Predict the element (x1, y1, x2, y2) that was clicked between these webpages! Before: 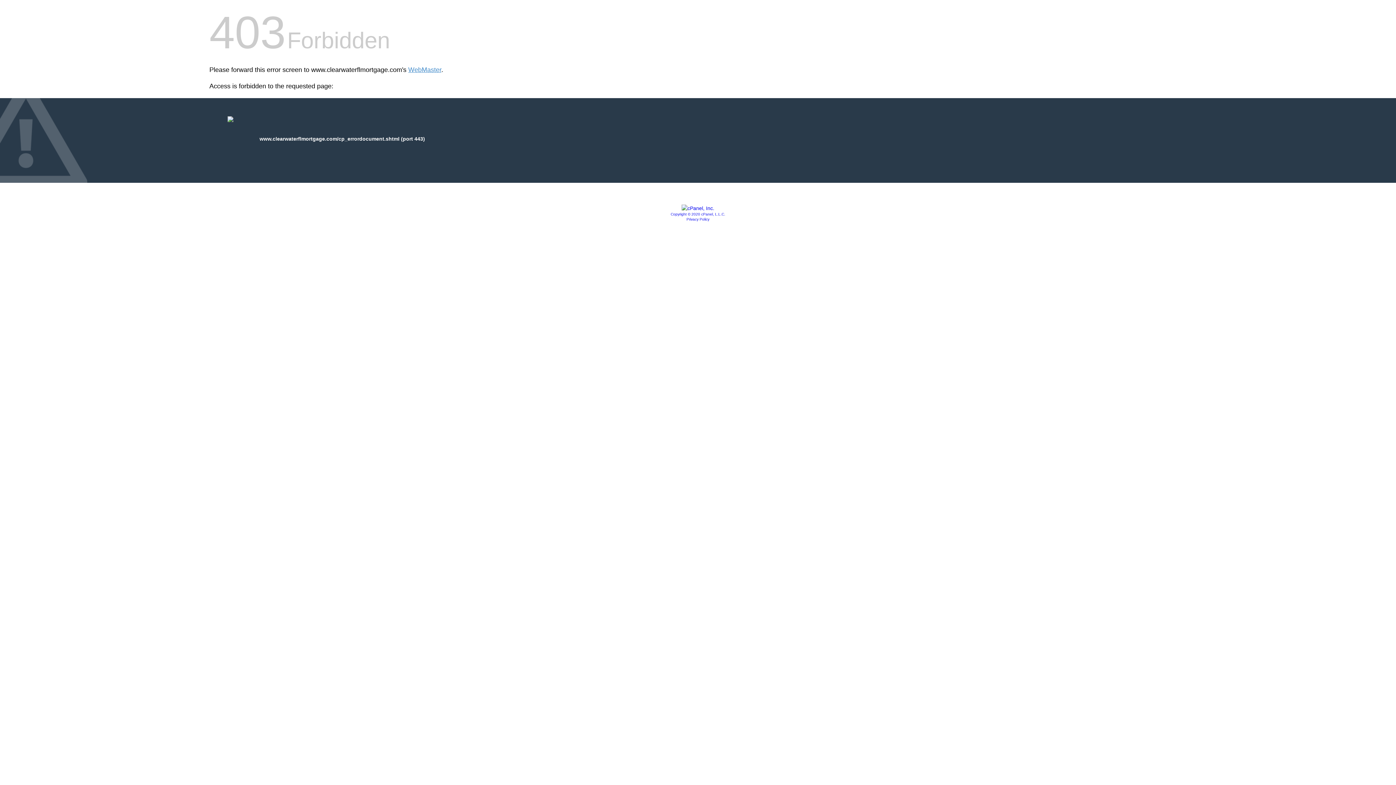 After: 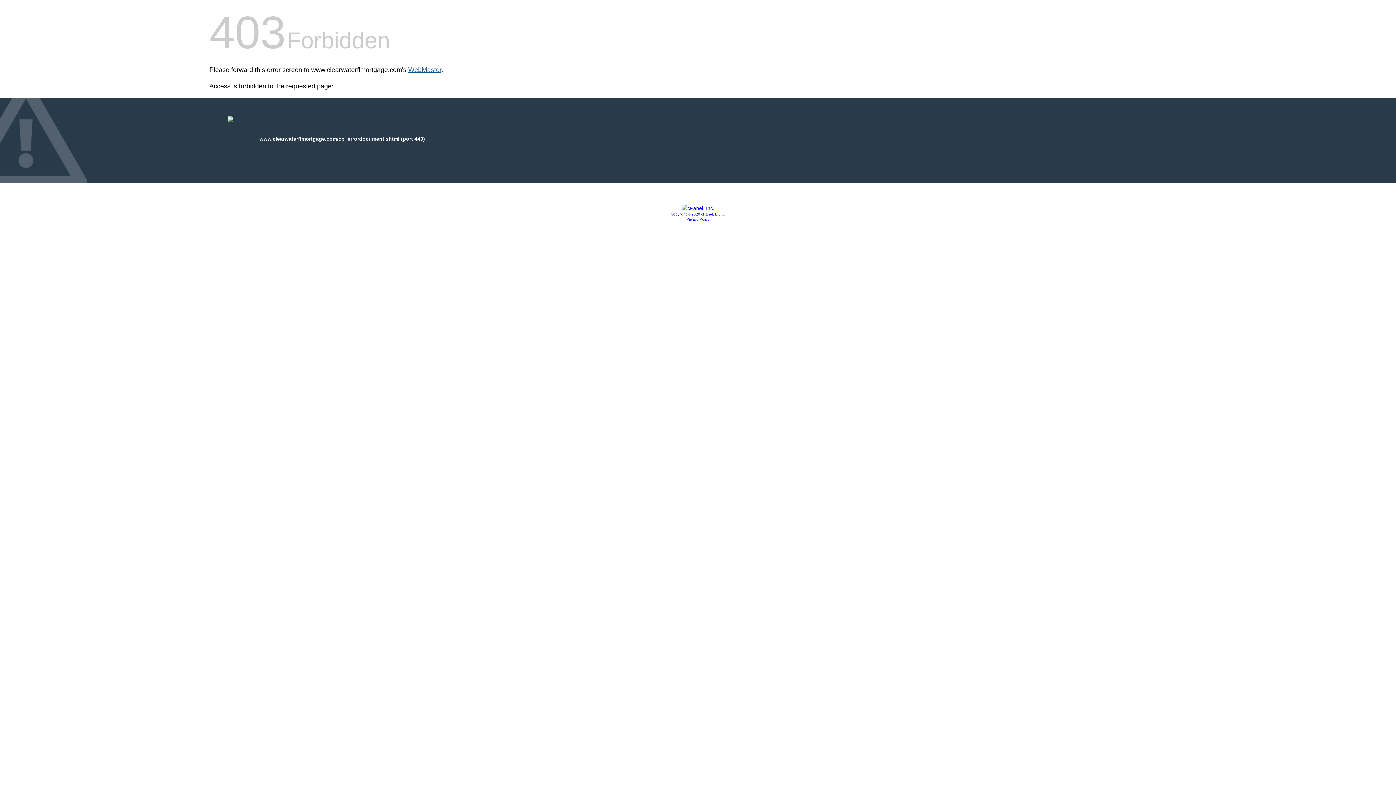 Action: bbox: (408, 66, 441, 73) label: WebMaster